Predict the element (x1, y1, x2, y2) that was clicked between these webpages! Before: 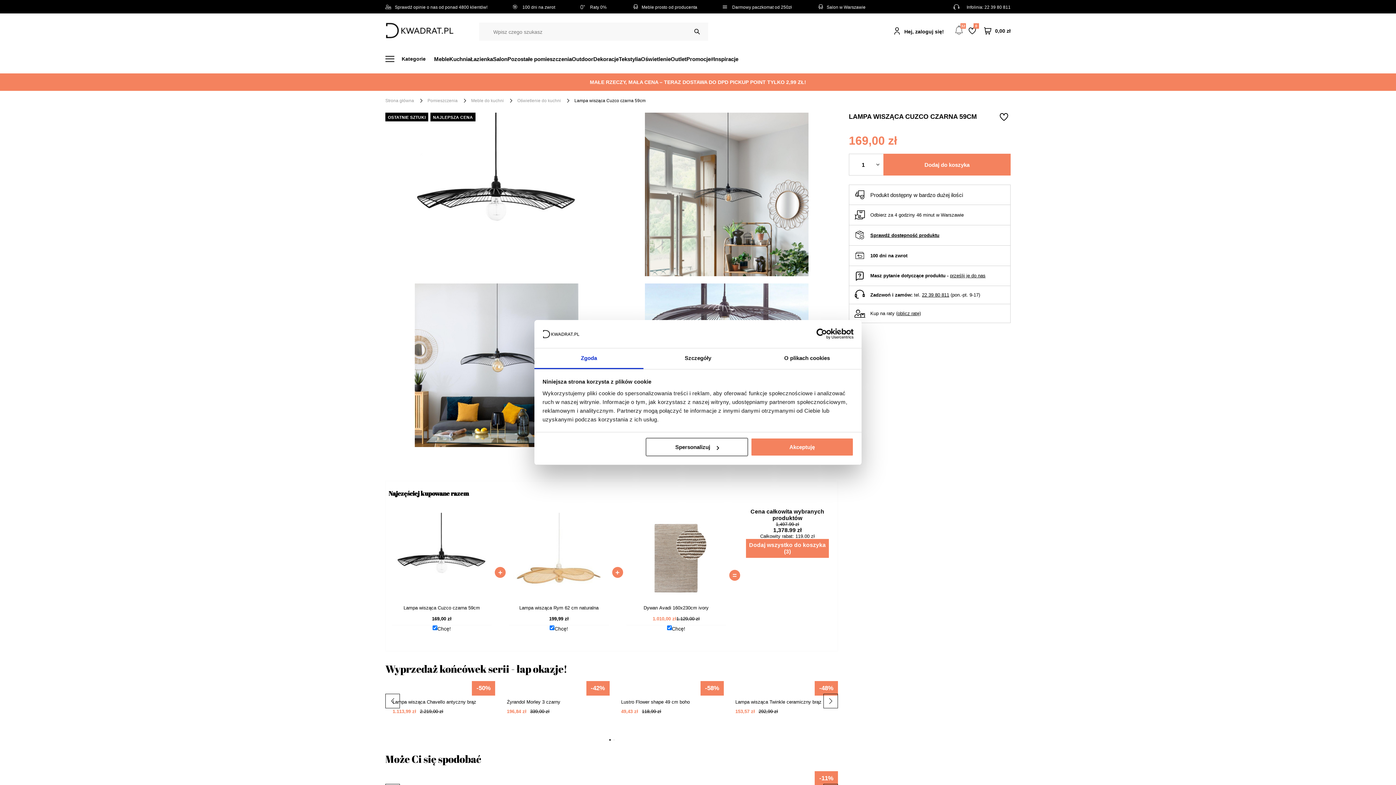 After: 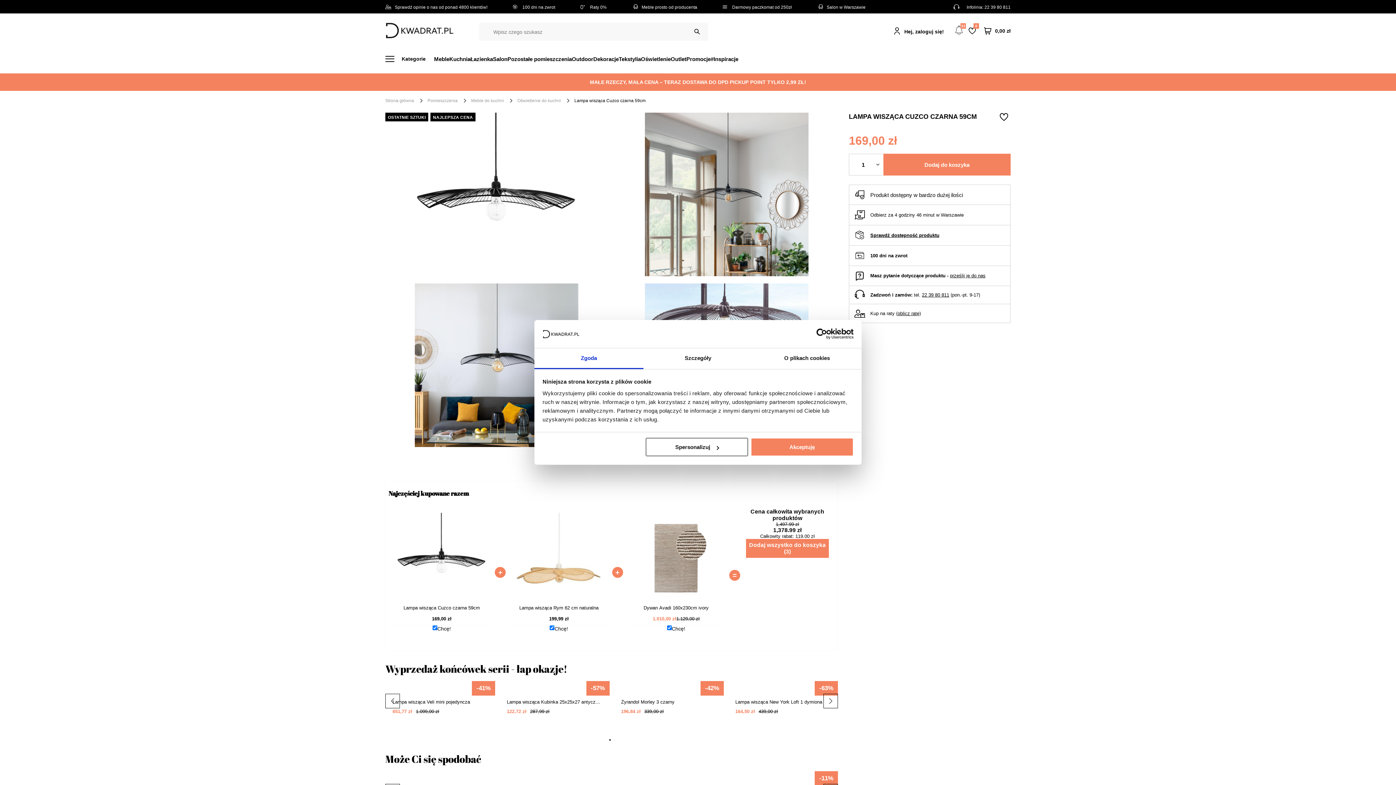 Action: label: Lampa wisząca Cuzco czarna 59cm bbox: (403, 562, 480, 568)